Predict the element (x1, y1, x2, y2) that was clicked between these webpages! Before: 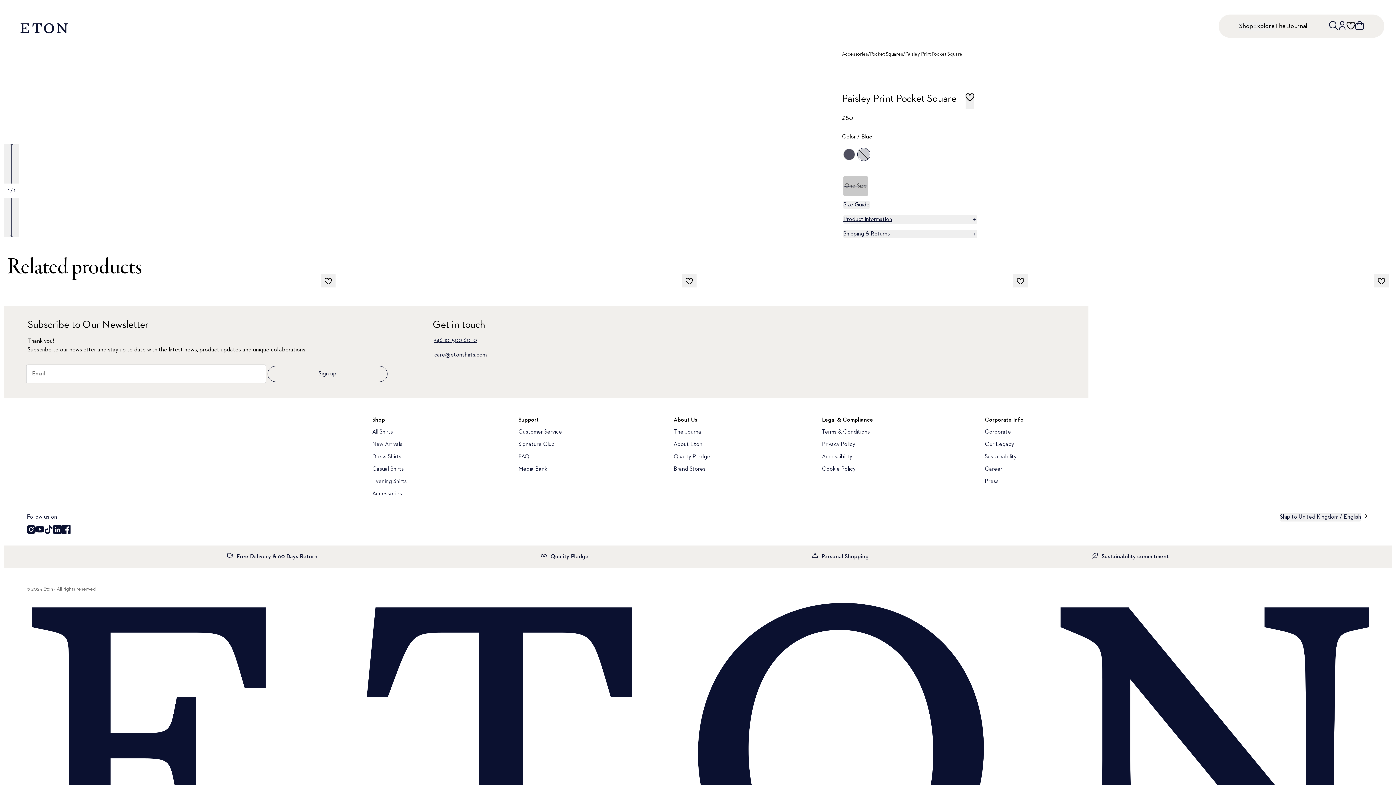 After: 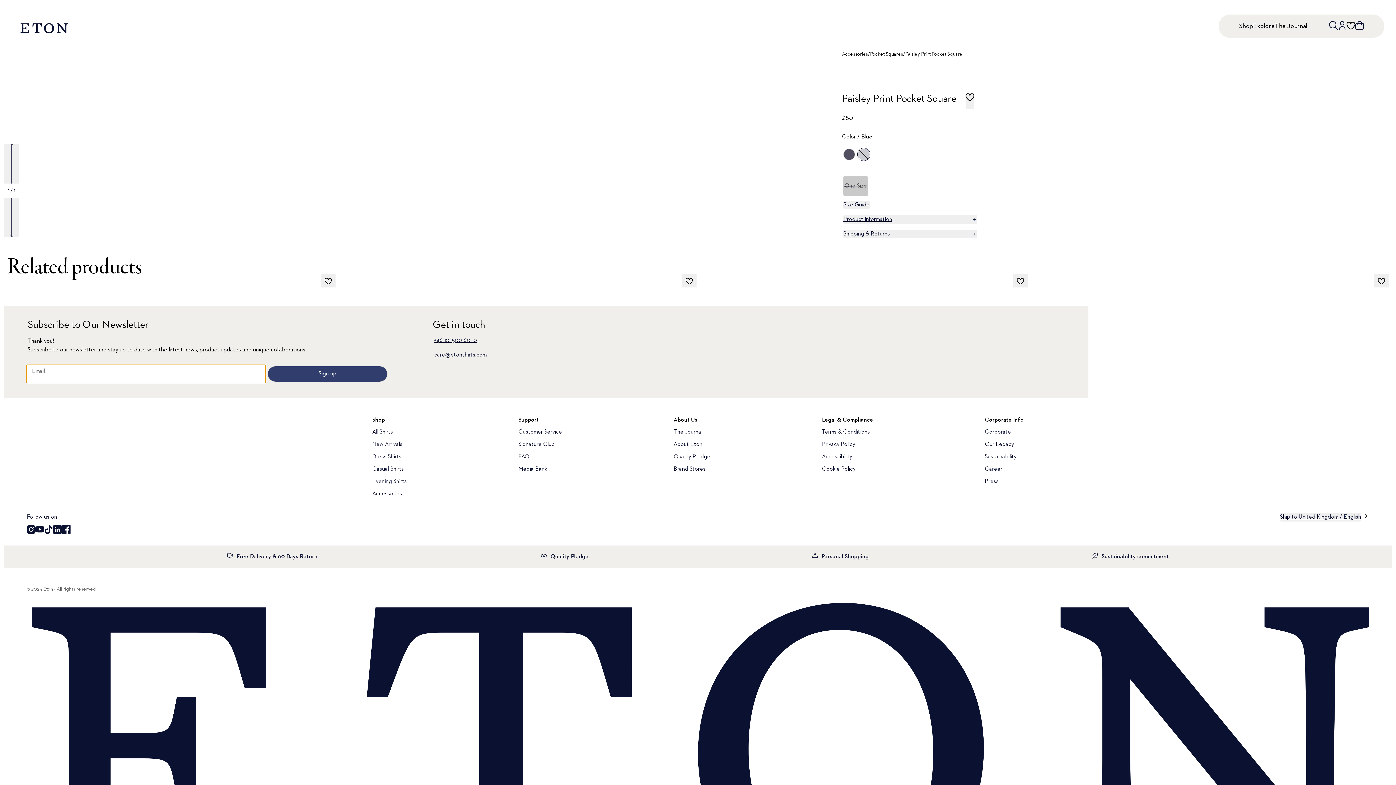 Action: bbox: (267, 366, 387, 382) label: Sign up